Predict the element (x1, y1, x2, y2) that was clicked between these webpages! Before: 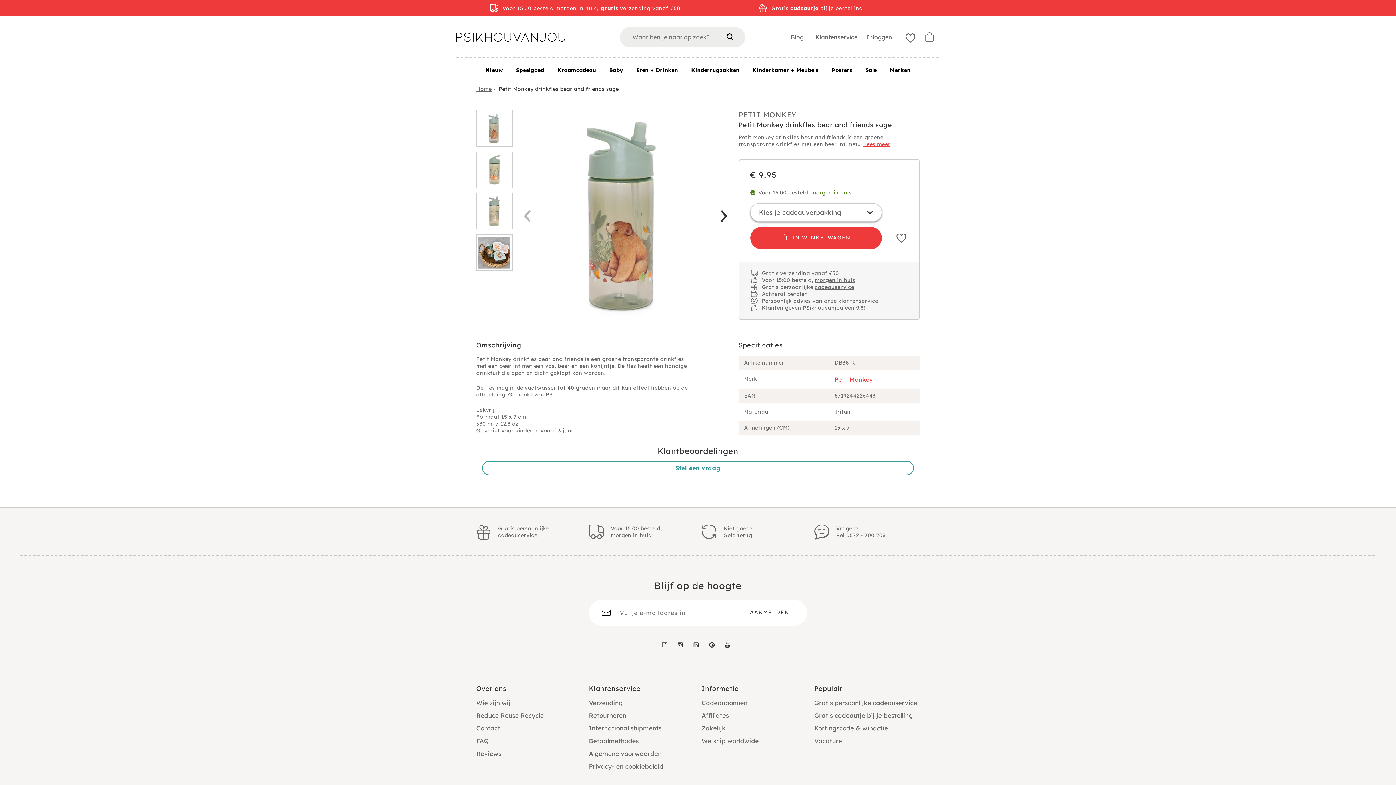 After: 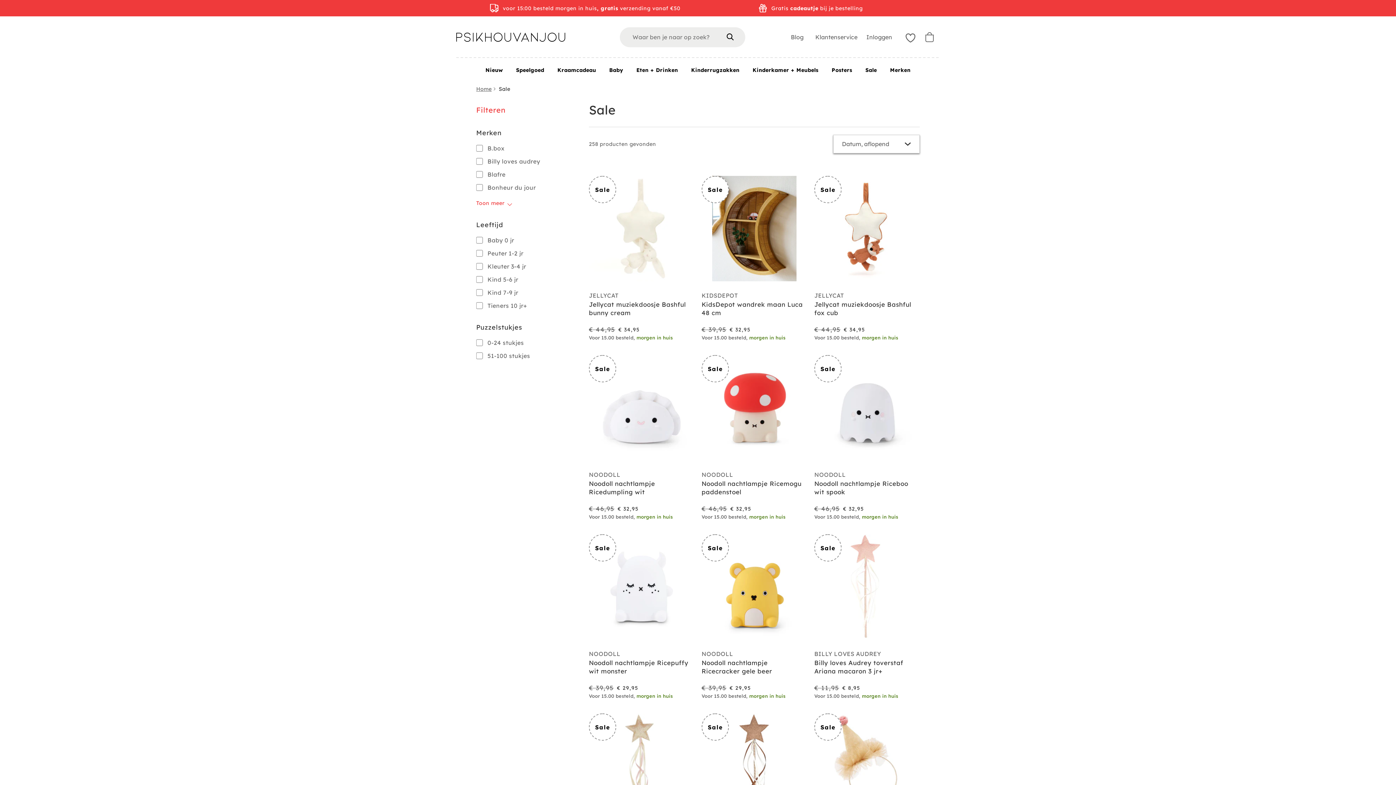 Action: bbox: (859, 58, 883, 80) label: Sale